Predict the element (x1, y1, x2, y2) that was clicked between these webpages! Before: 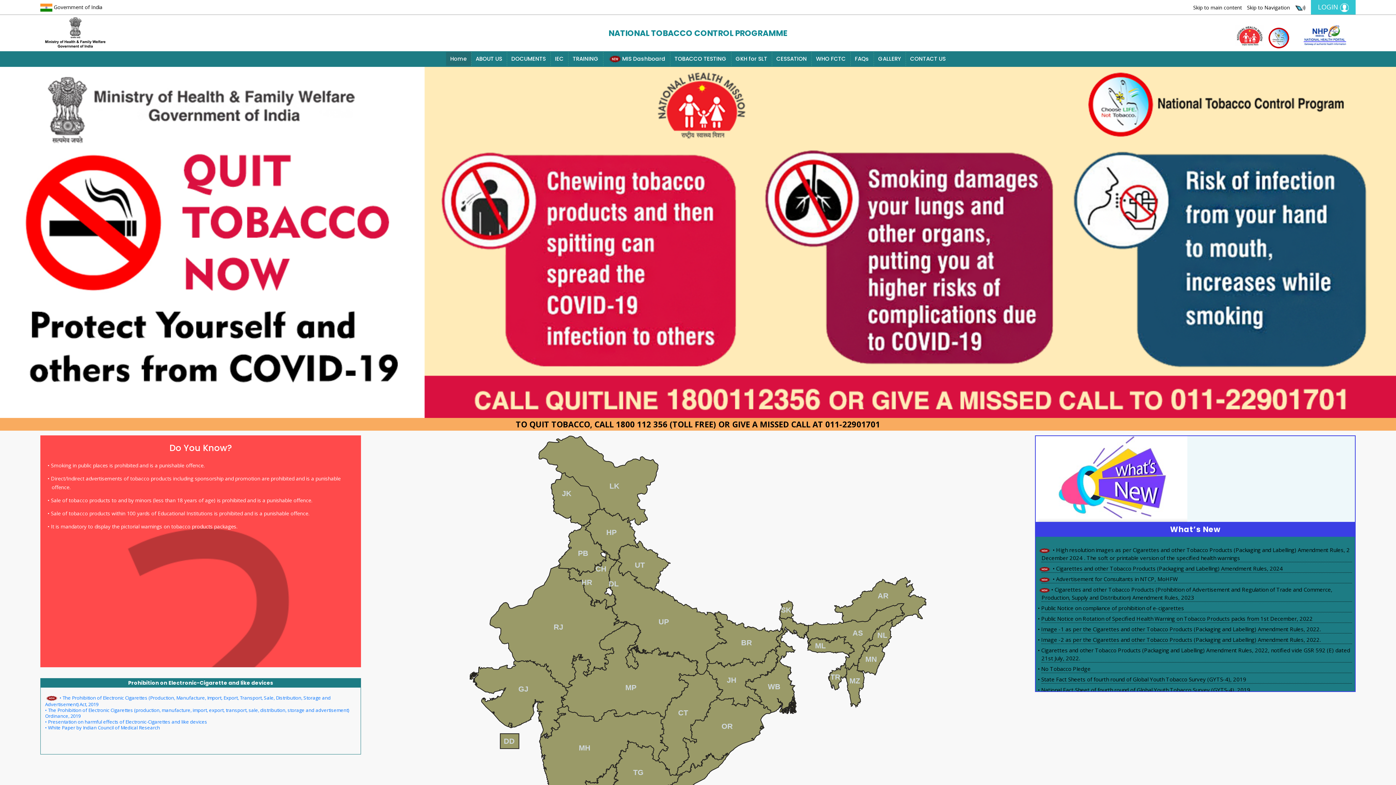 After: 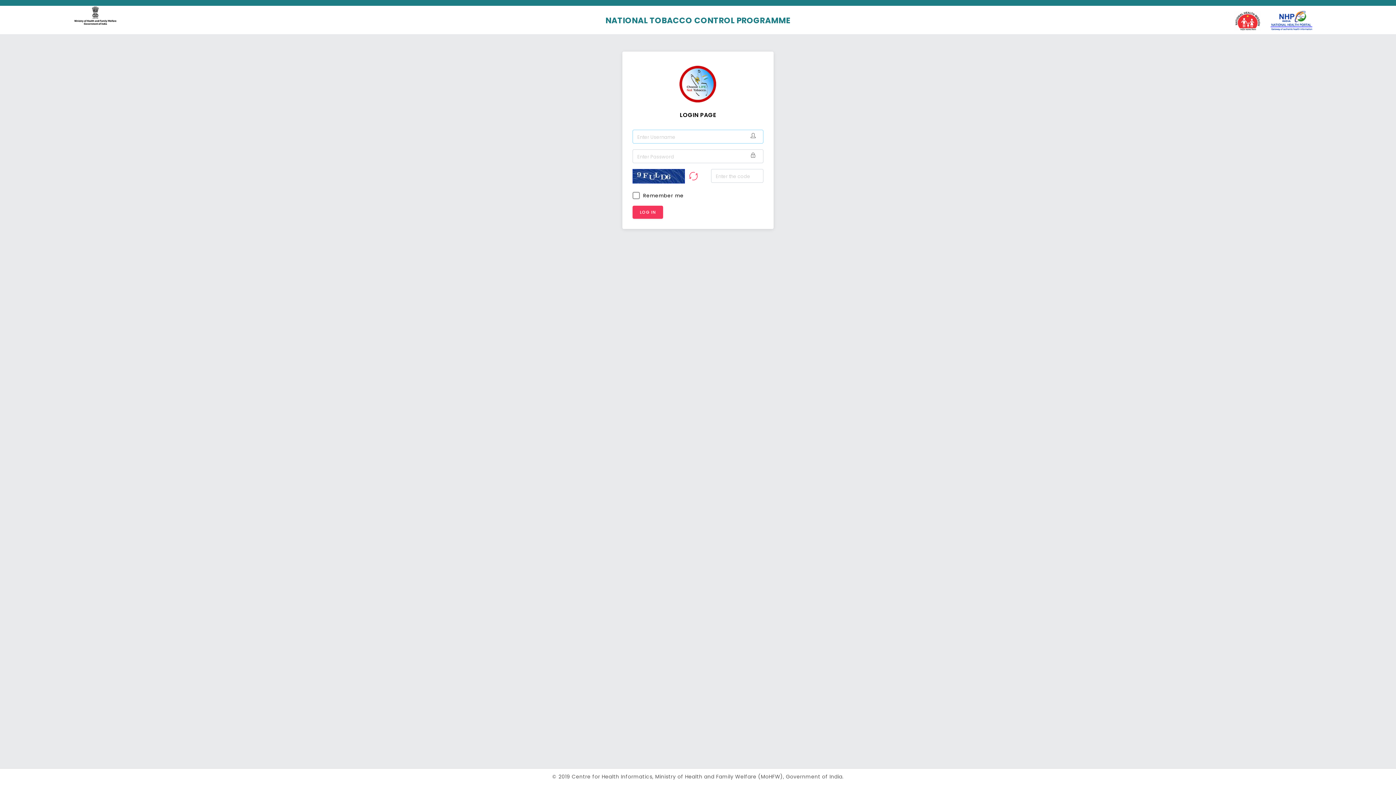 Action: bbox: (1311, 0, 1355, 14) label: LOGIN 